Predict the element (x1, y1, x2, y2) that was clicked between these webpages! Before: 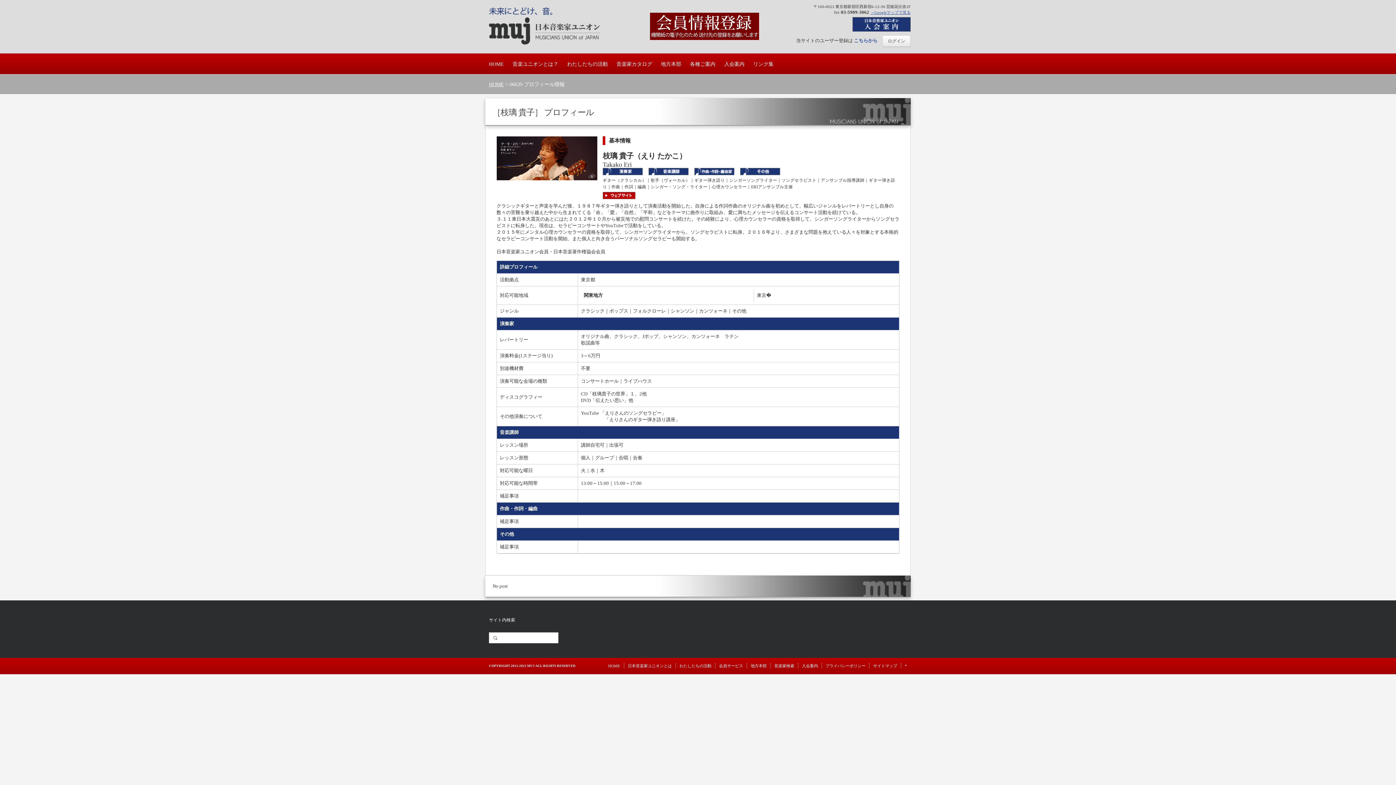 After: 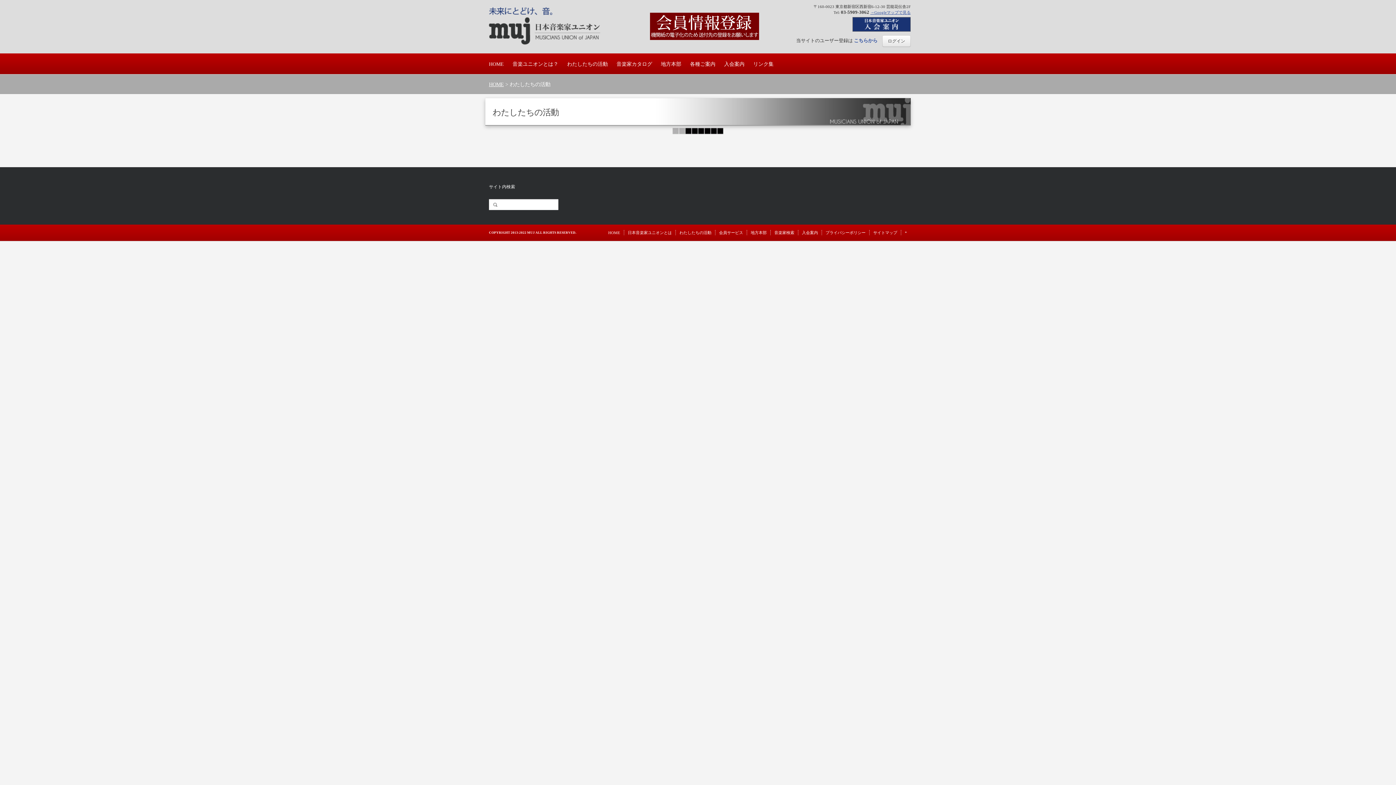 Action: bbox: (676, 663, 715, 668) label: わたしたちの活動